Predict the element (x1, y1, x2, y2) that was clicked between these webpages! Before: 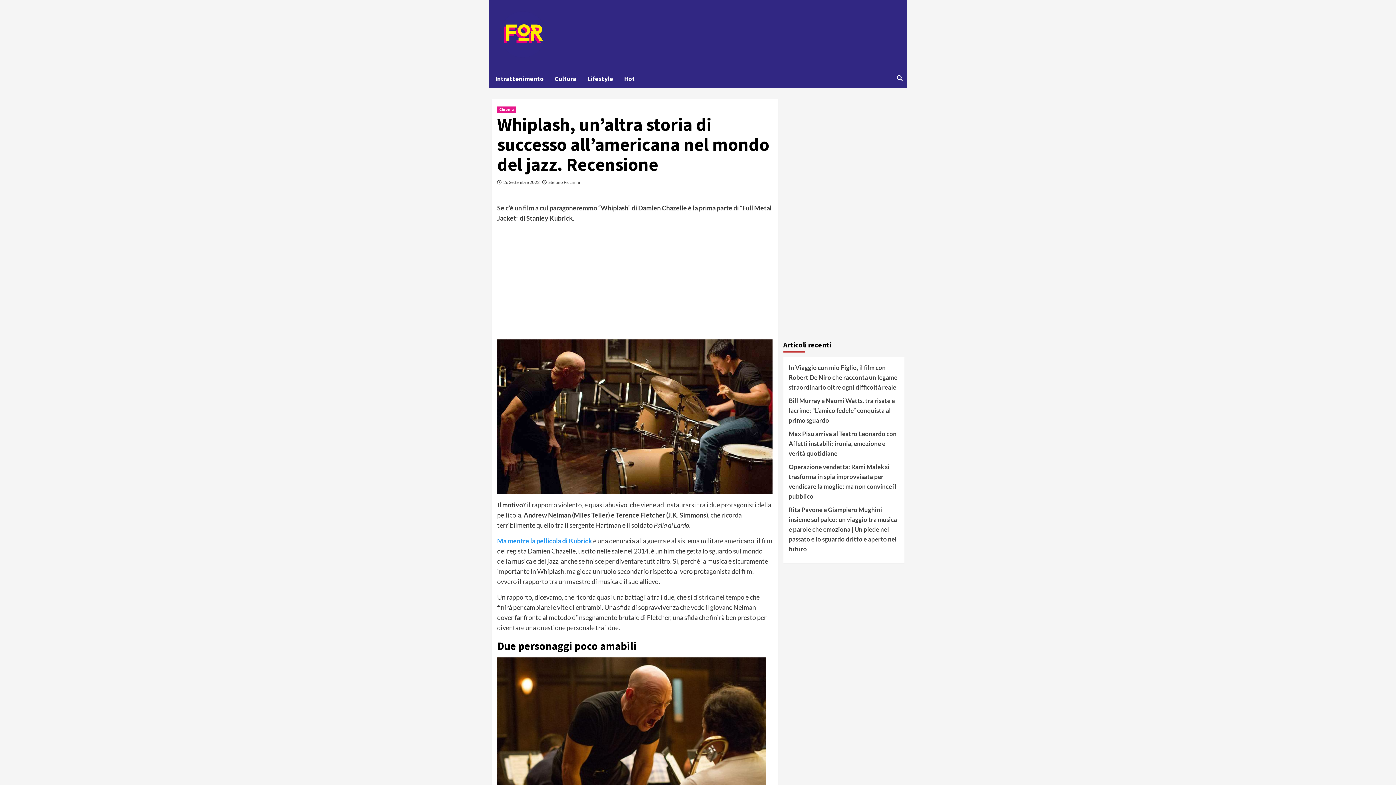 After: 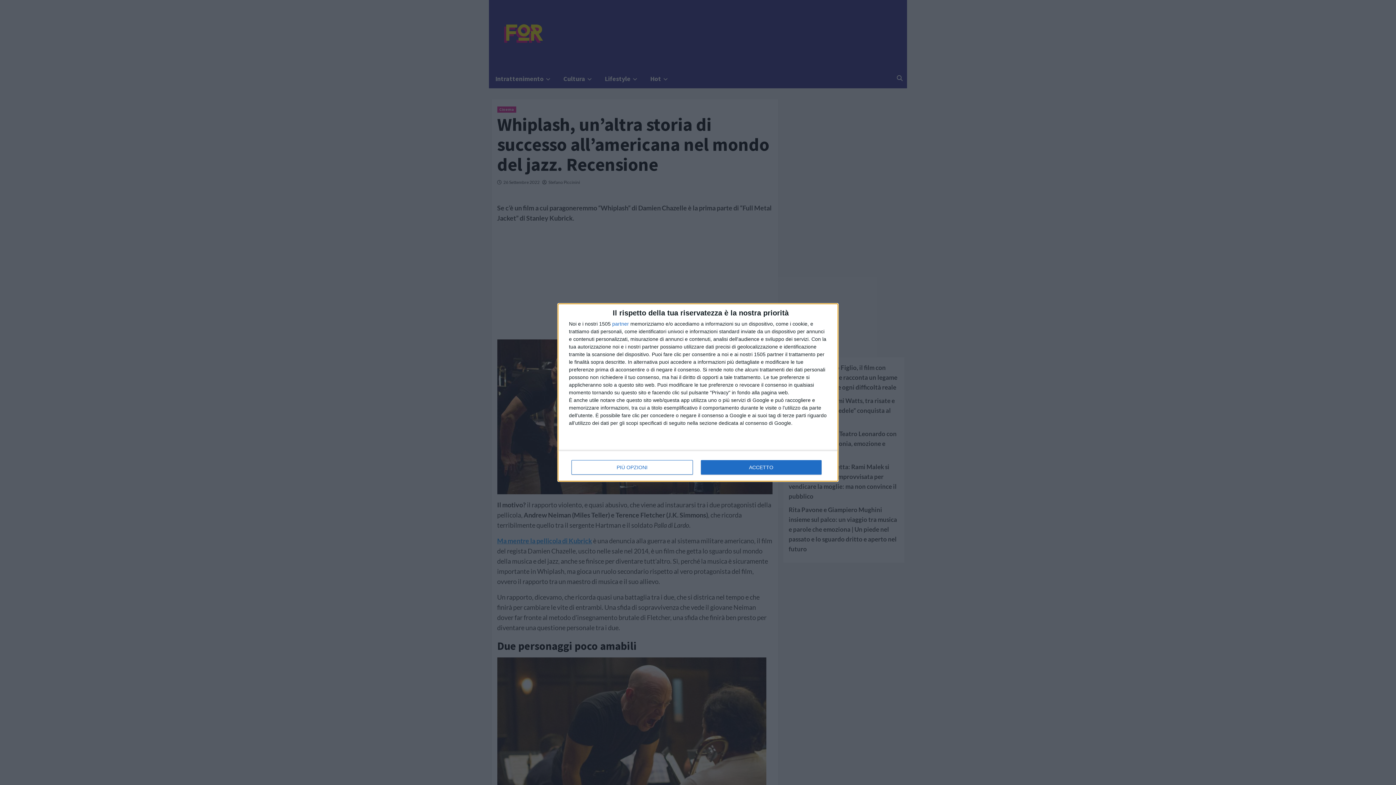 Action: bbox: (788, 429, 899, 462) label: Max Pisu arriva al Teatro Leonardo con Affetti instabili: ironia, emozione e verità quotidiane